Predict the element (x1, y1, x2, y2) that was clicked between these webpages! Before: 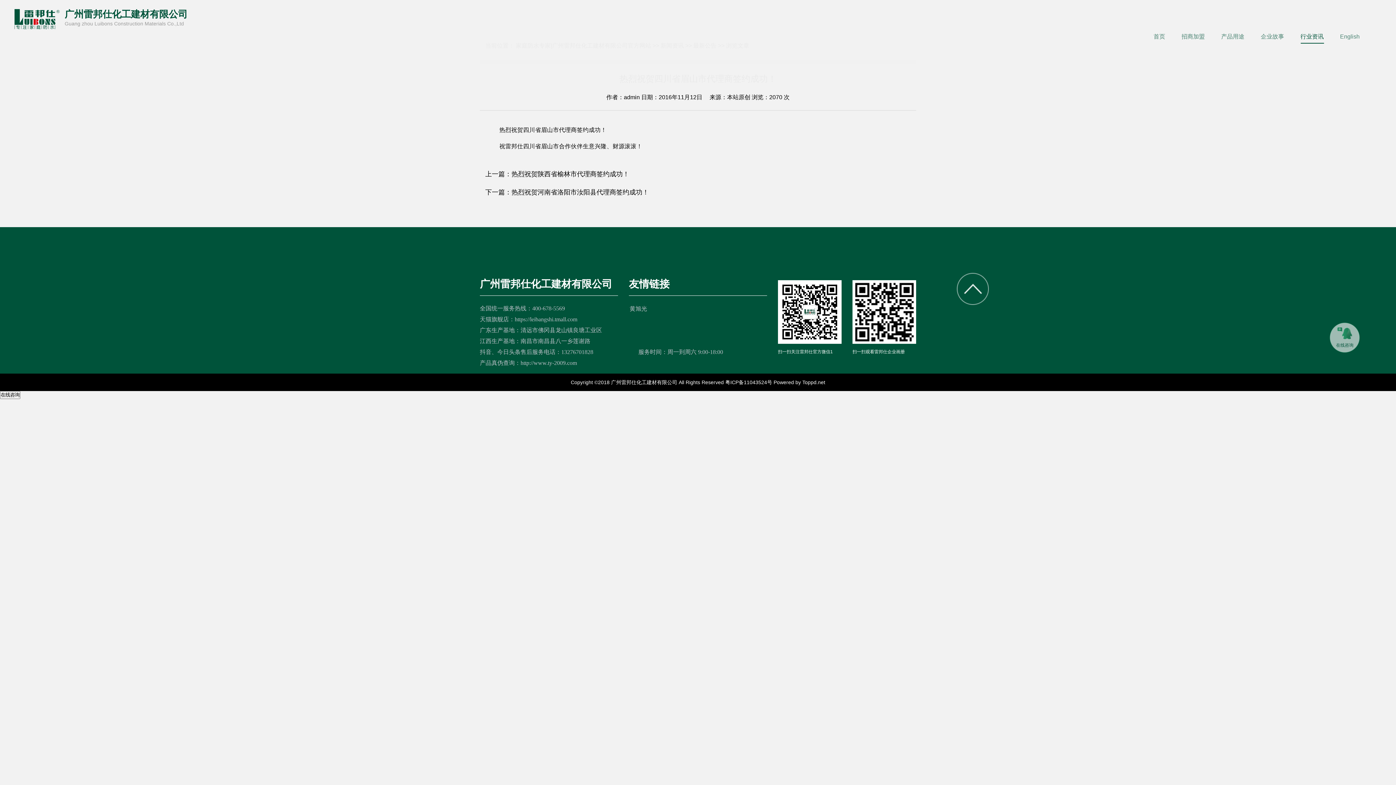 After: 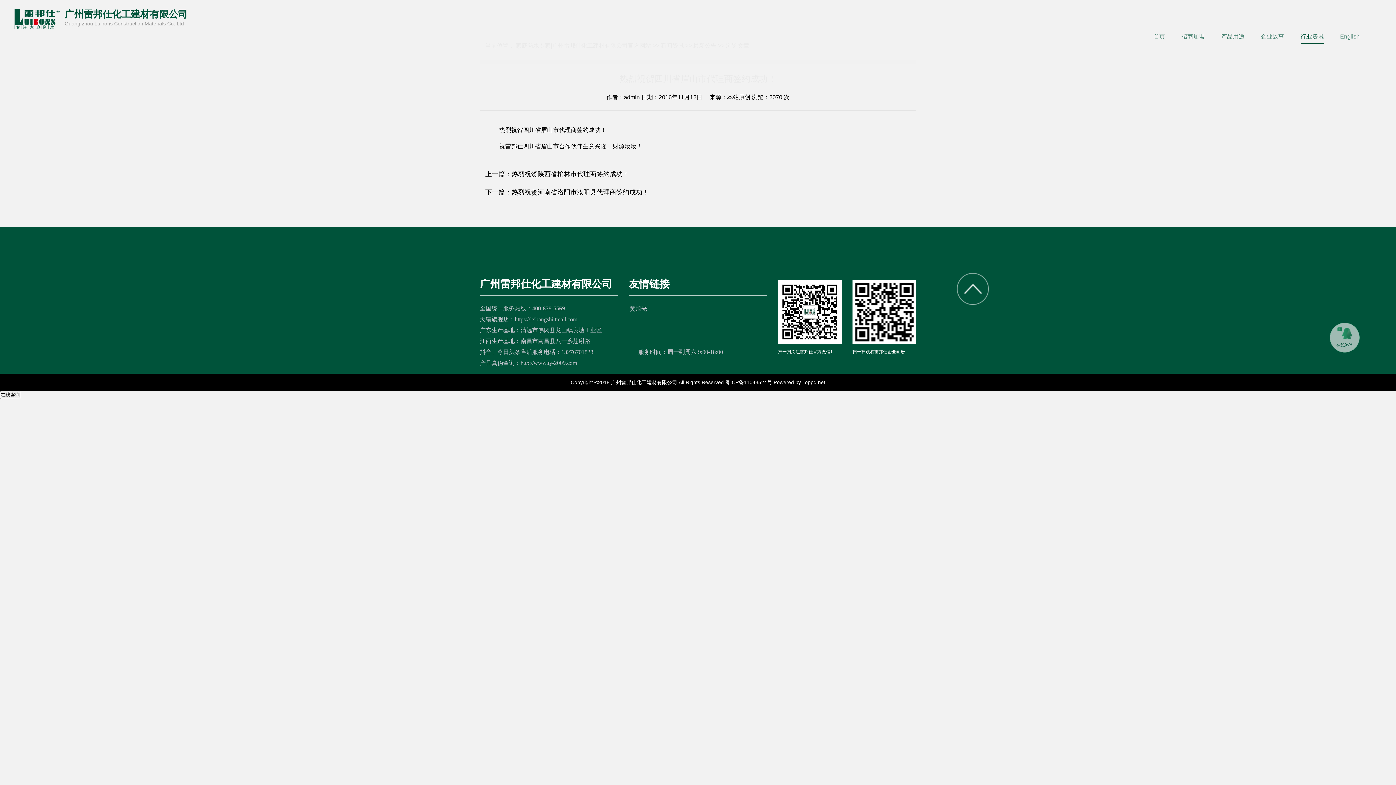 Action: label: 产品真伪查询：http://www.ty-2009.com bbox: (480, 357, 618, 368)